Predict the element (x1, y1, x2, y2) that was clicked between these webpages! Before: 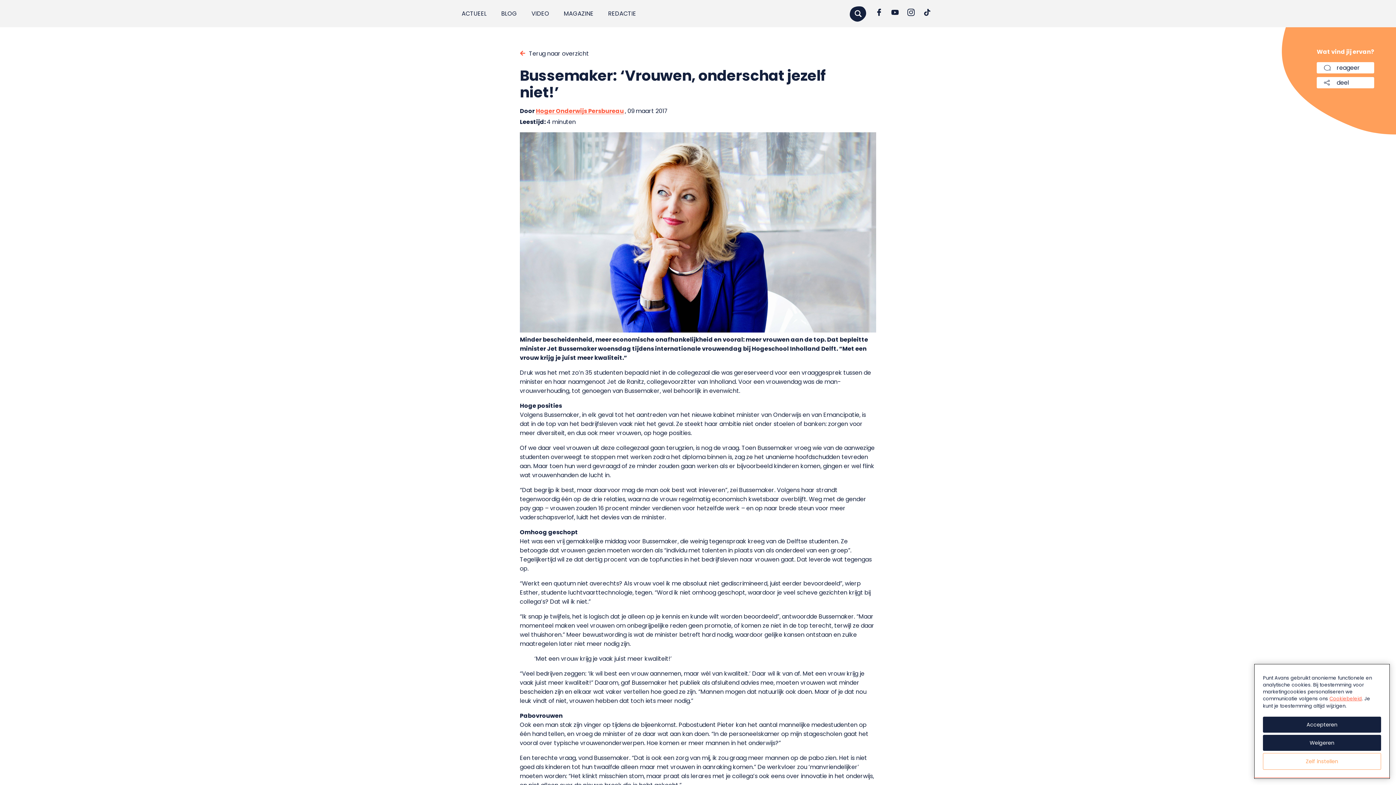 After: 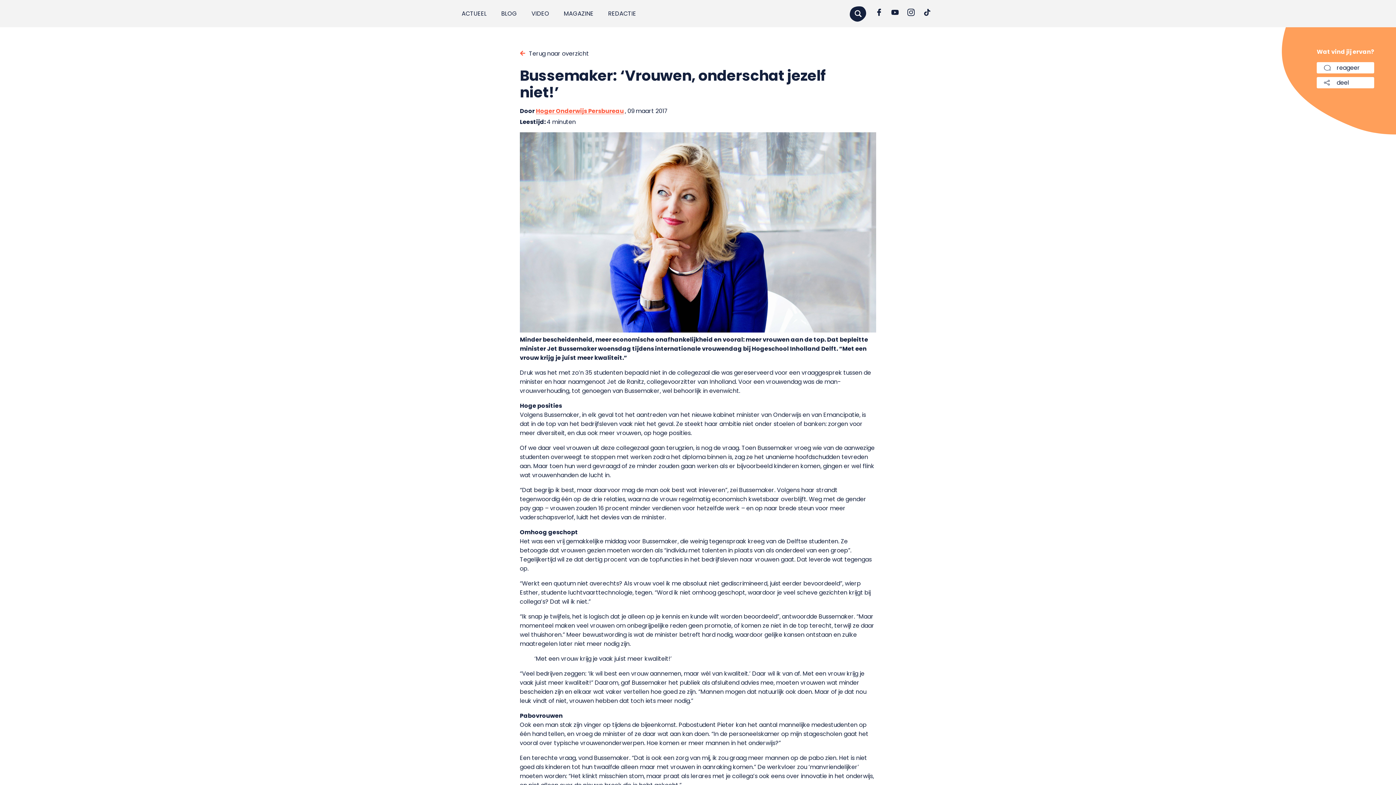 Action: bbox: (1263, 717, 1381, 733) label: Accepteren